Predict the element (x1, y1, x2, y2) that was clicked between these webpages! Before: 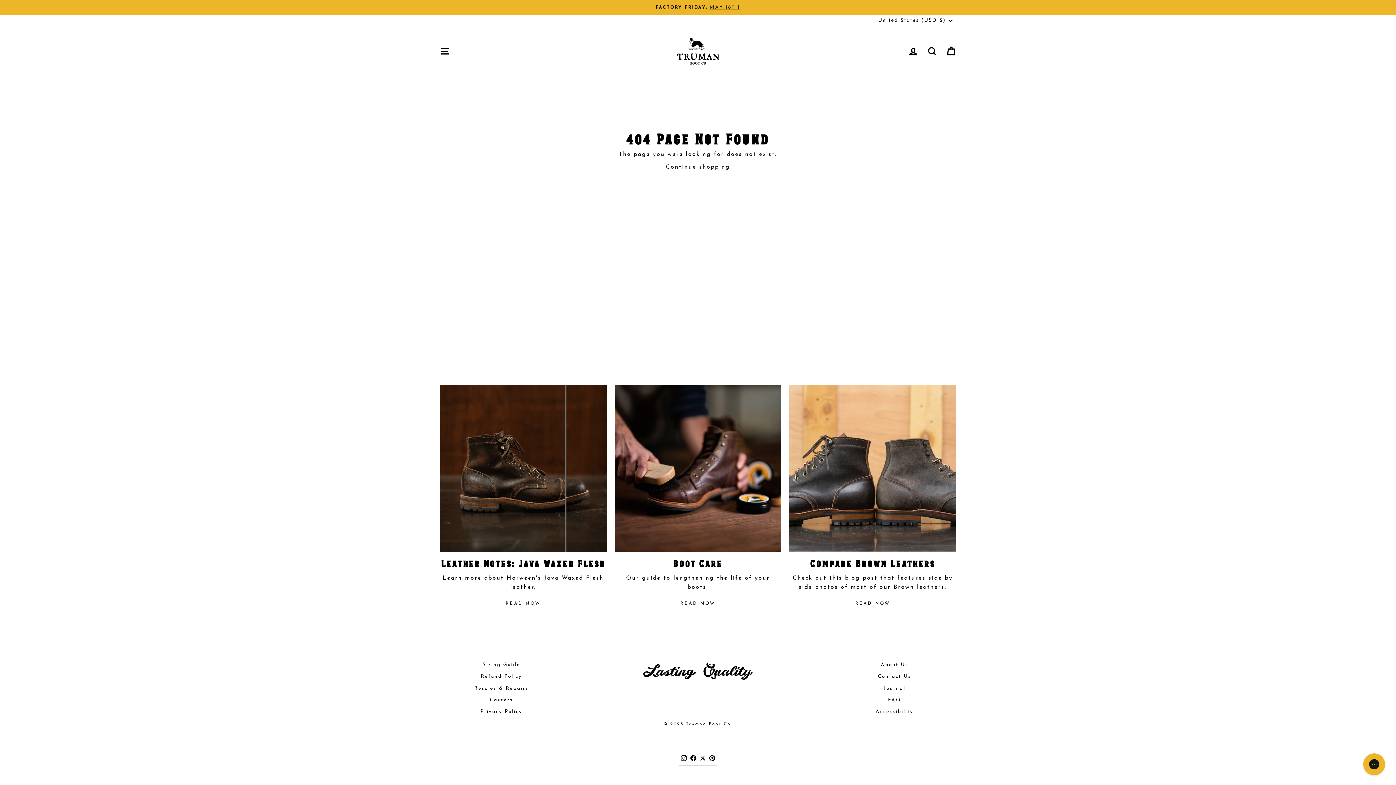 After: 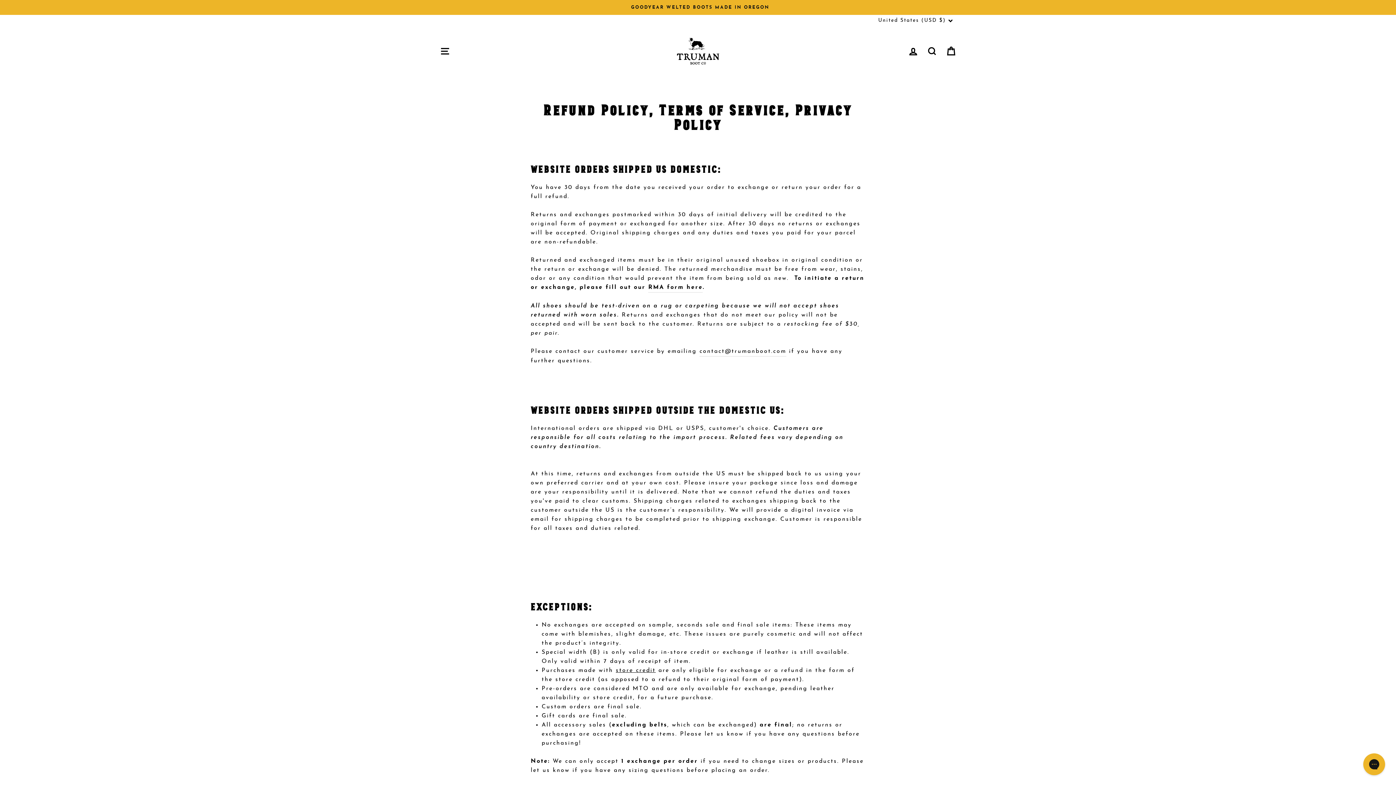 Action: label: Refund Policy bbox: (480, 671, 522, 682)